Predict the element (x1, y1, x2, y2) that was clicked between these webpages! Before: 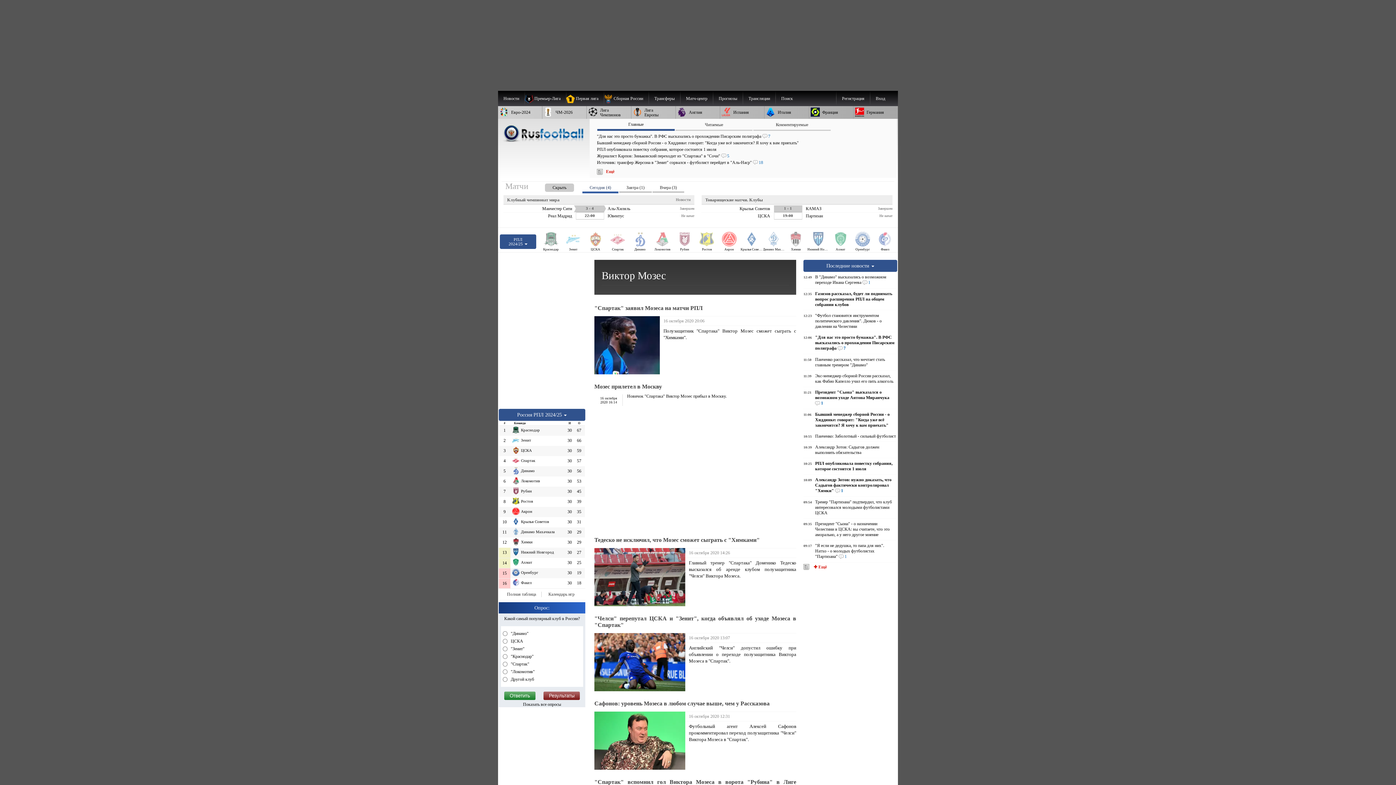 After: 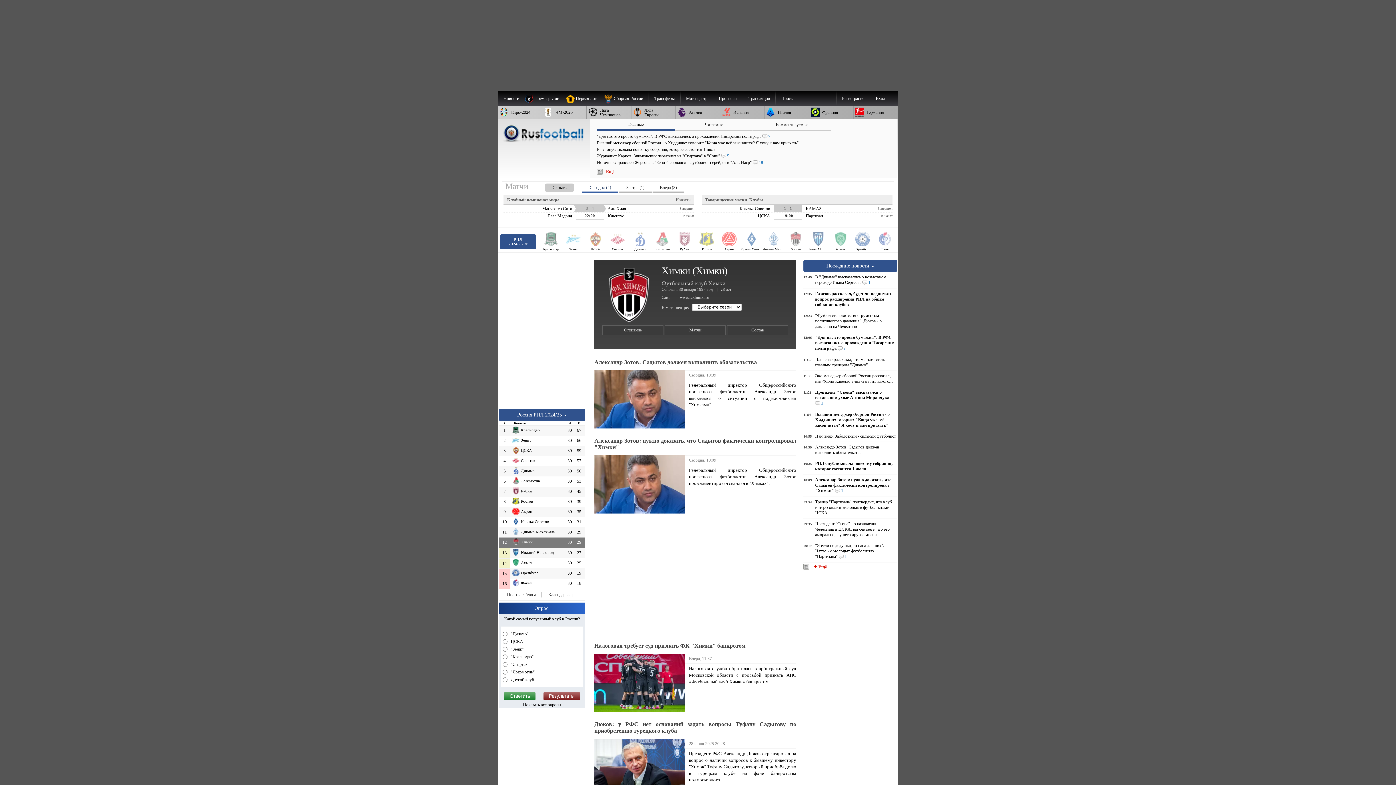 Action: bbox: (785, 232, 806, 252) label: Химки